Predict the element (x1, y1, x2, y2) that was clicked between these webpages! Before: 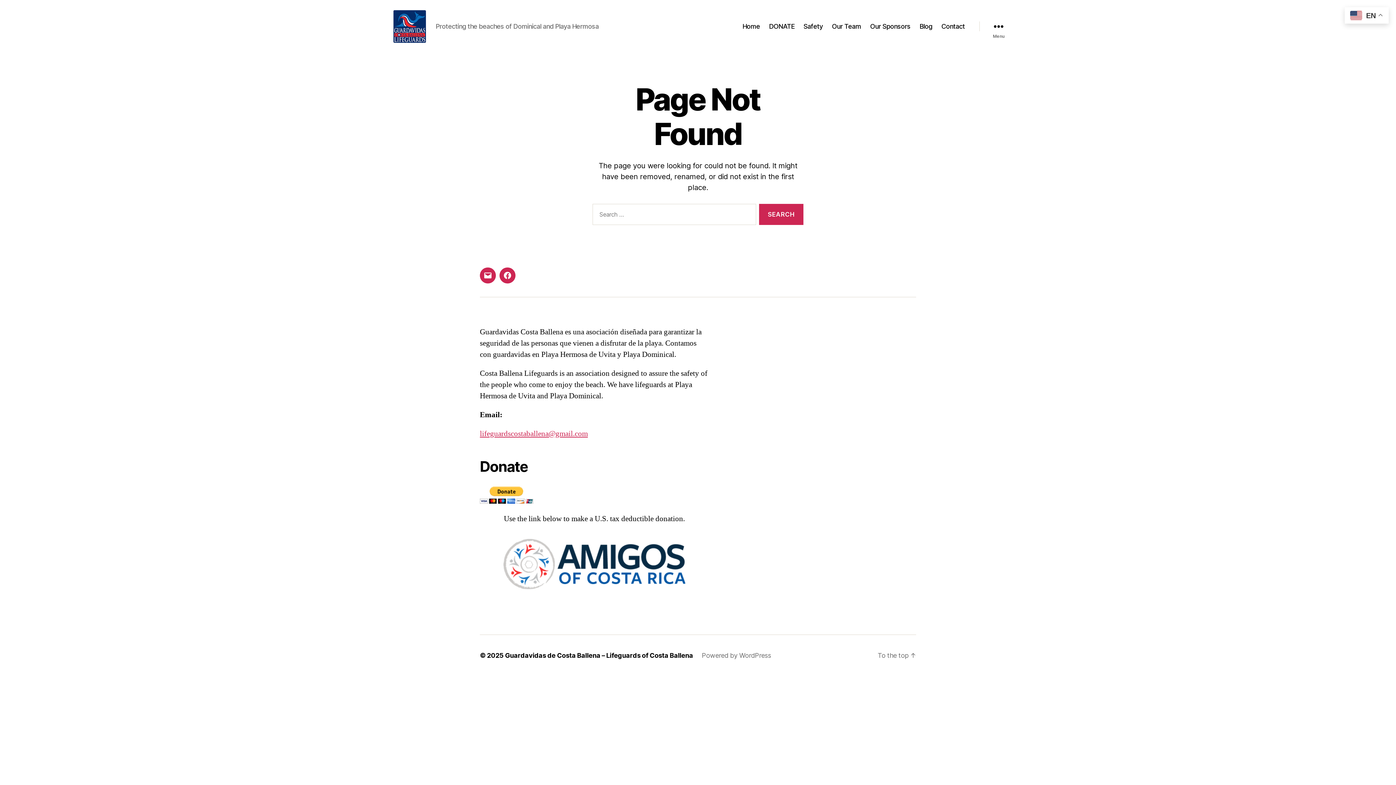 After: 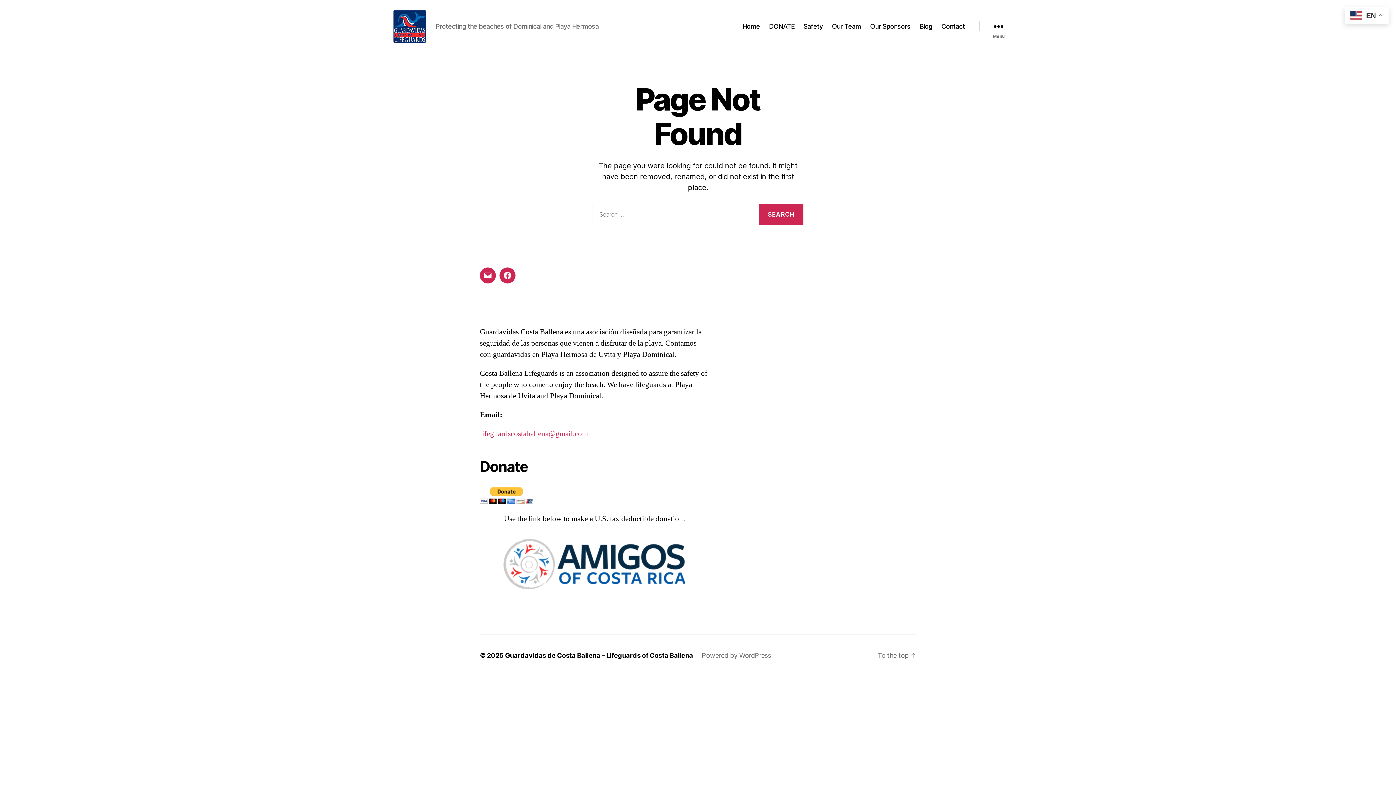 Action: bbox: (480, 429, 588, 439) label: lifeguardscostaballena@gmail.com